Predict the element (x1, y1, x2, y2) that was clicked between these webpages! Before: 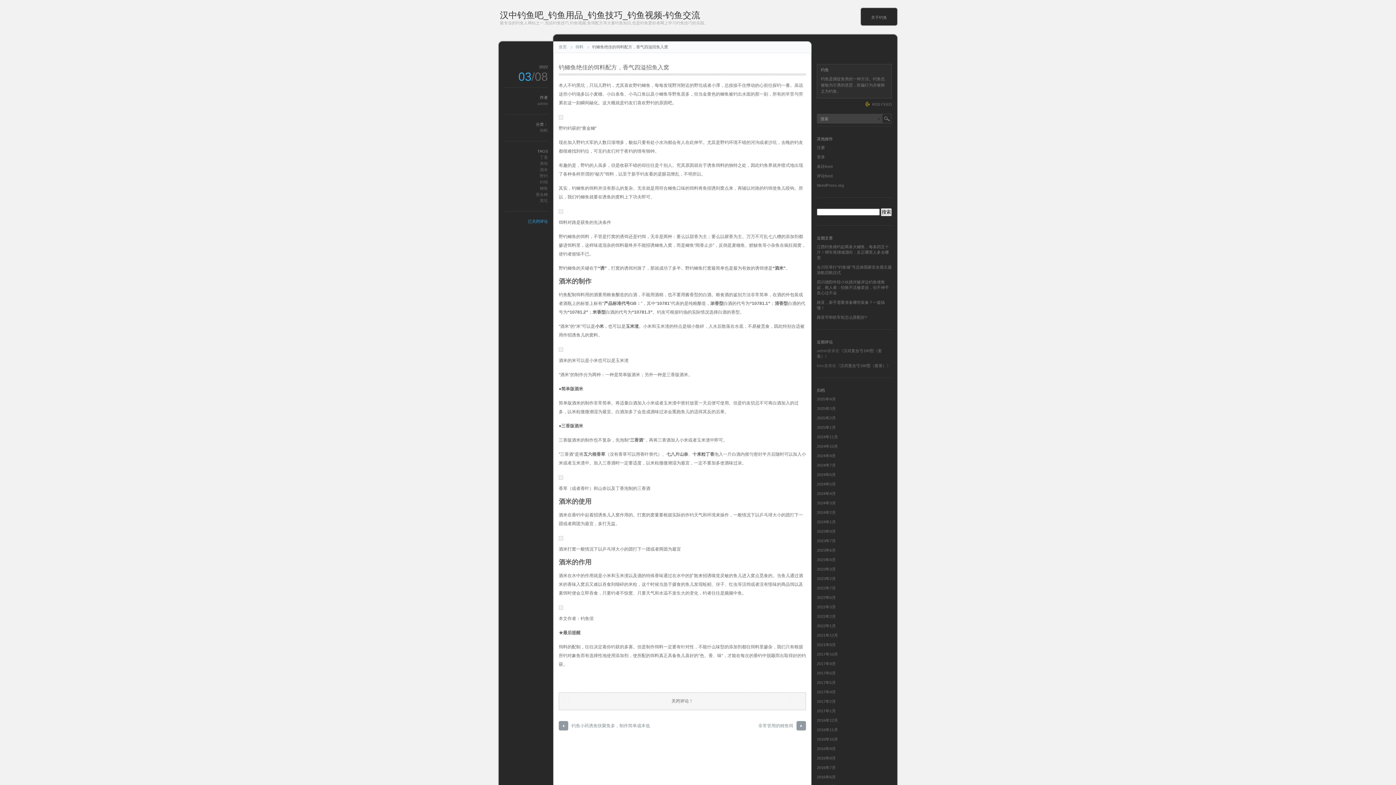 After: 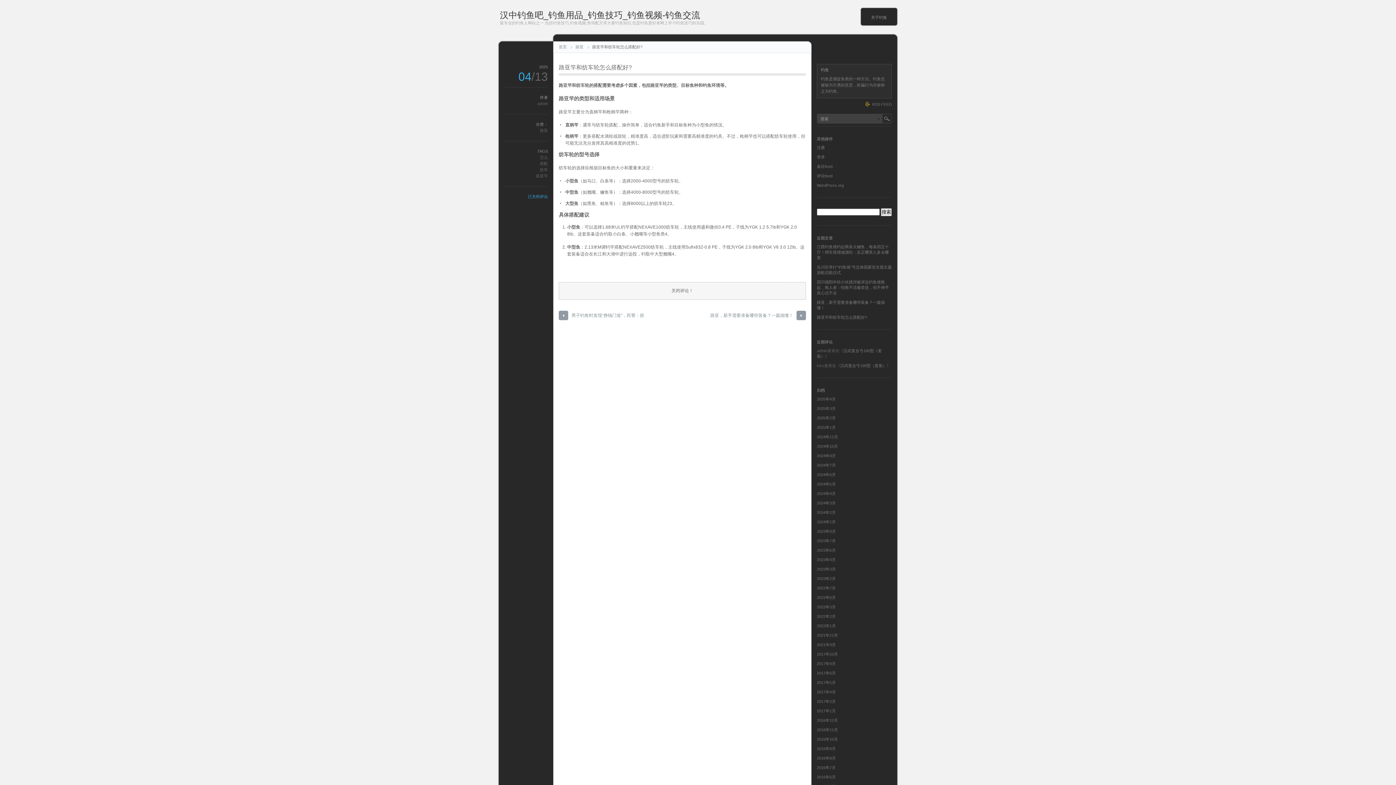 Action: bbox: (817, 315, 867, 319) label: 路亚竿和纺车轮怎么搭配好?